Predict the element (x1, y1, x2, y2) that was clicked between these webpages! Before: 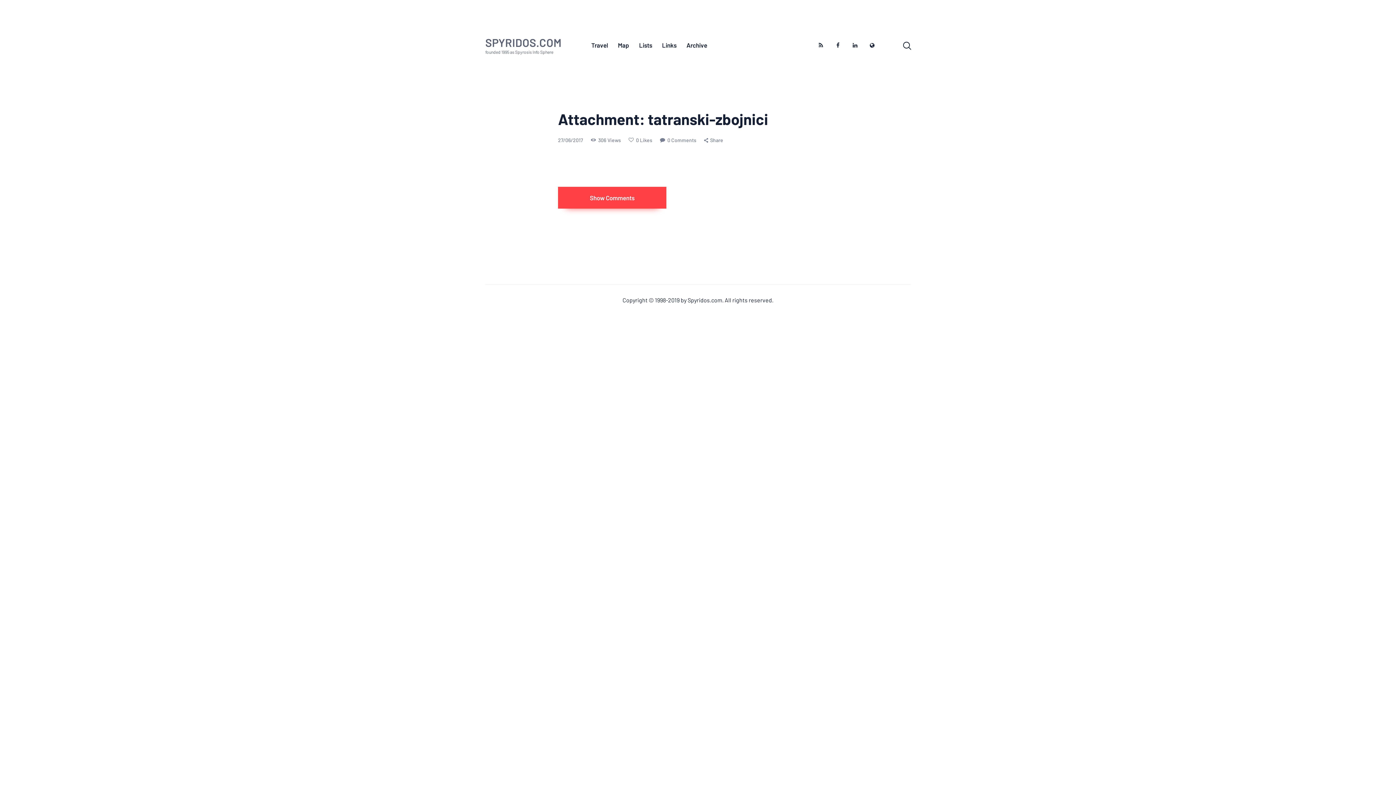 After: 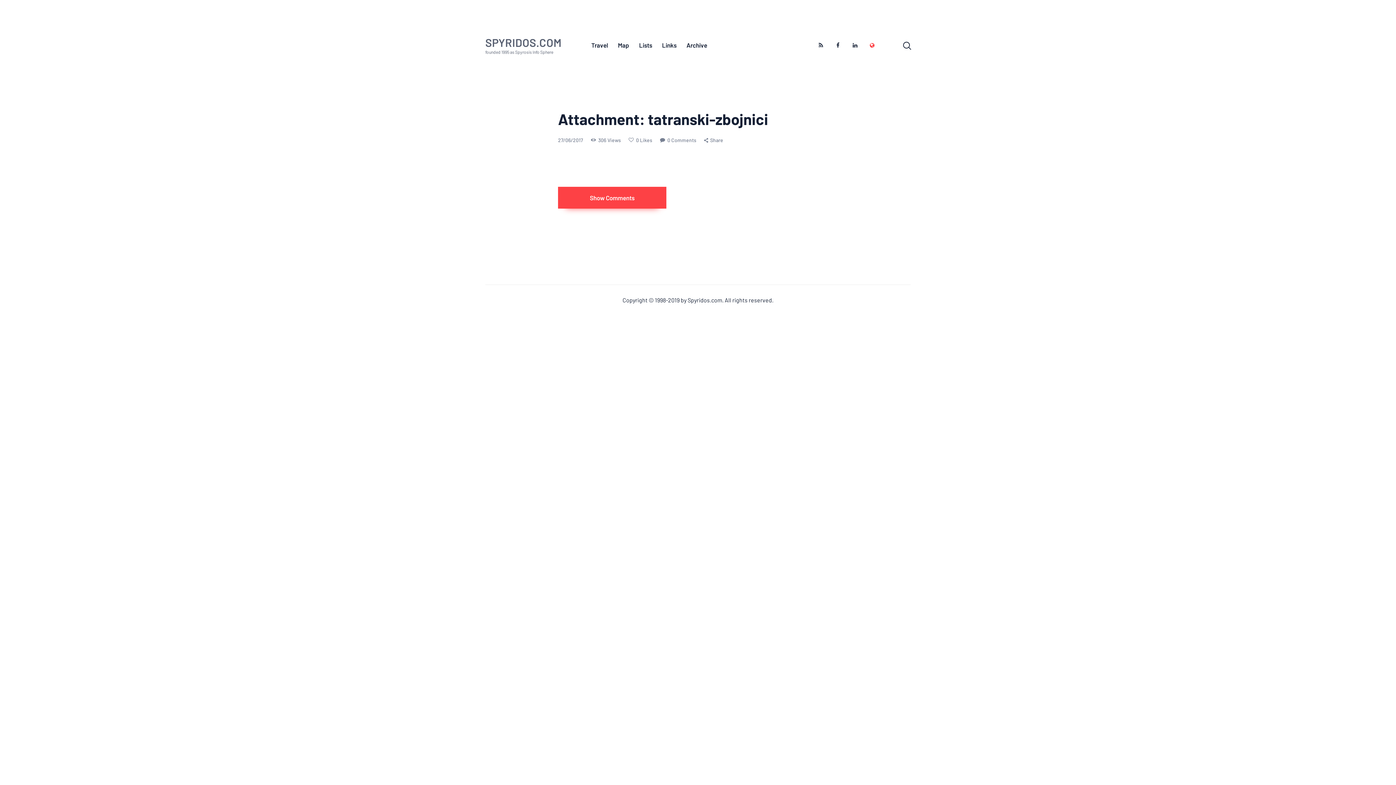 Action: bbox: (866, 39, 877, 50)